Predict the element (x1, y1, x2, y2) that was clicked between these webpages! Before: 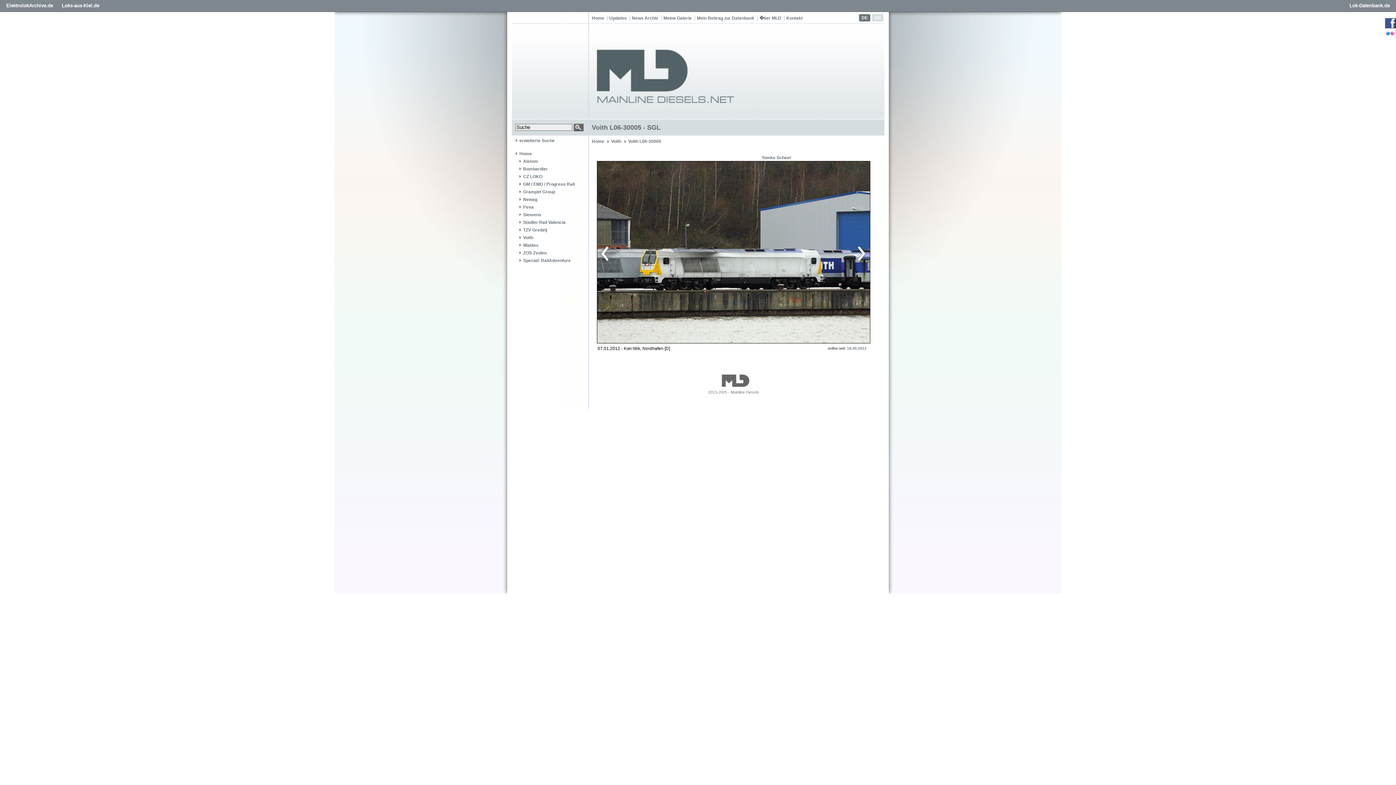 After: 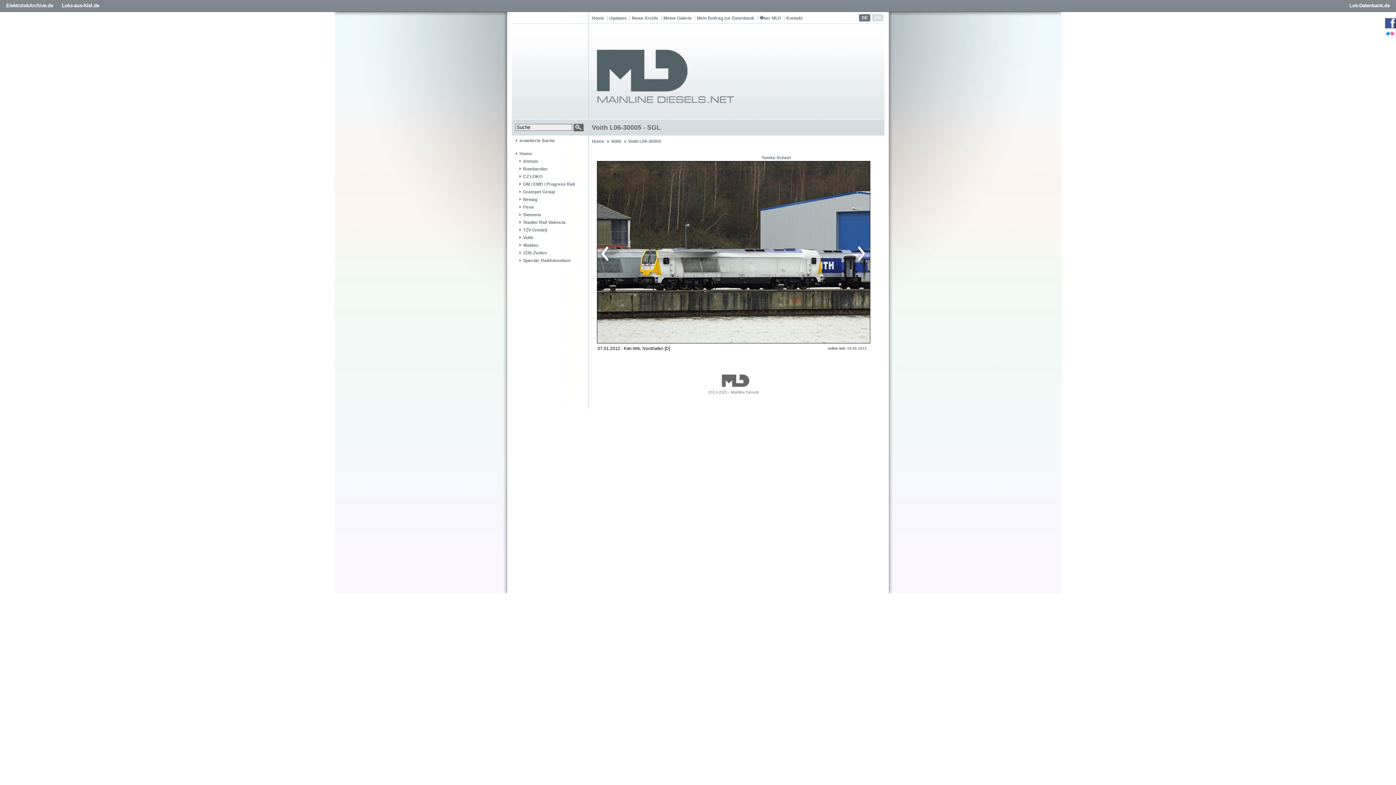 Action: bbox: (1385, 34, 1396, 39)